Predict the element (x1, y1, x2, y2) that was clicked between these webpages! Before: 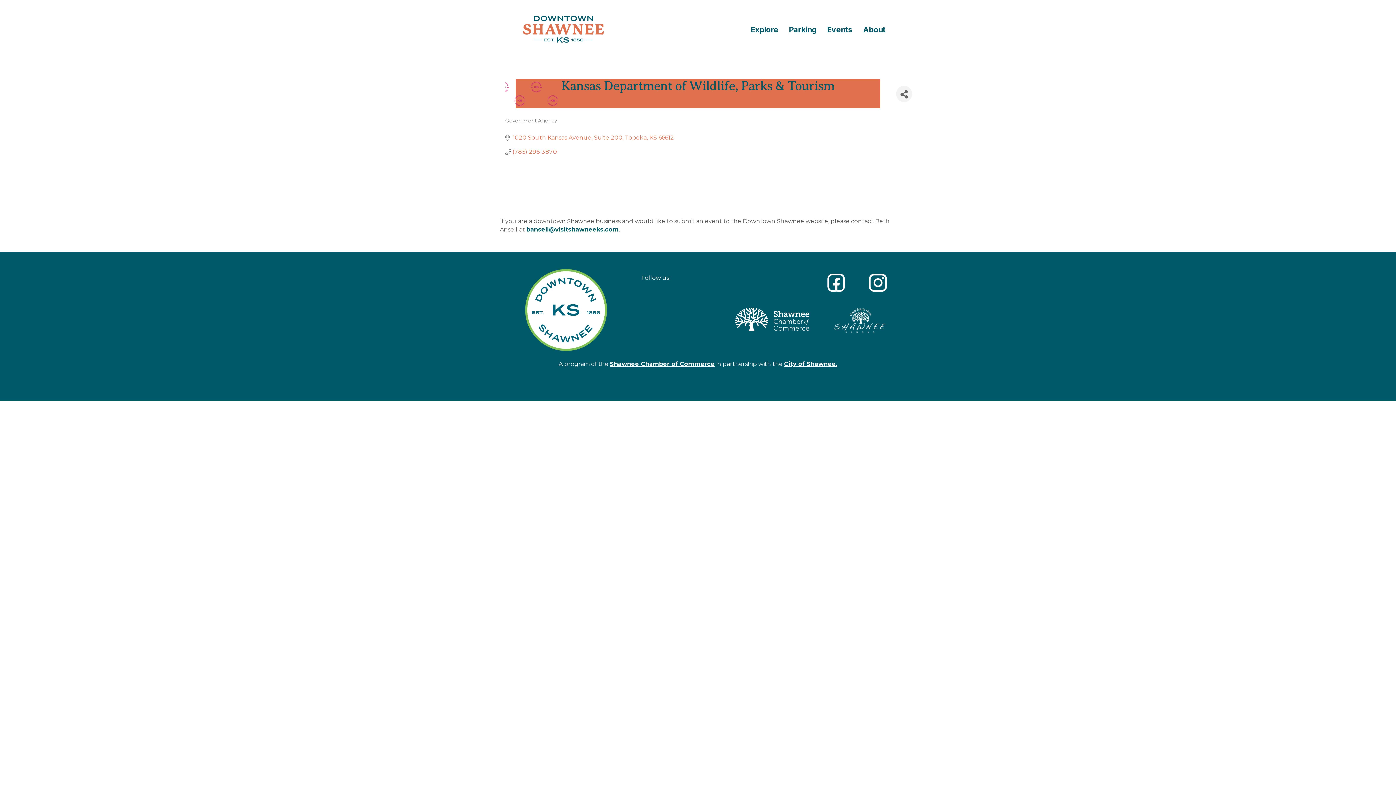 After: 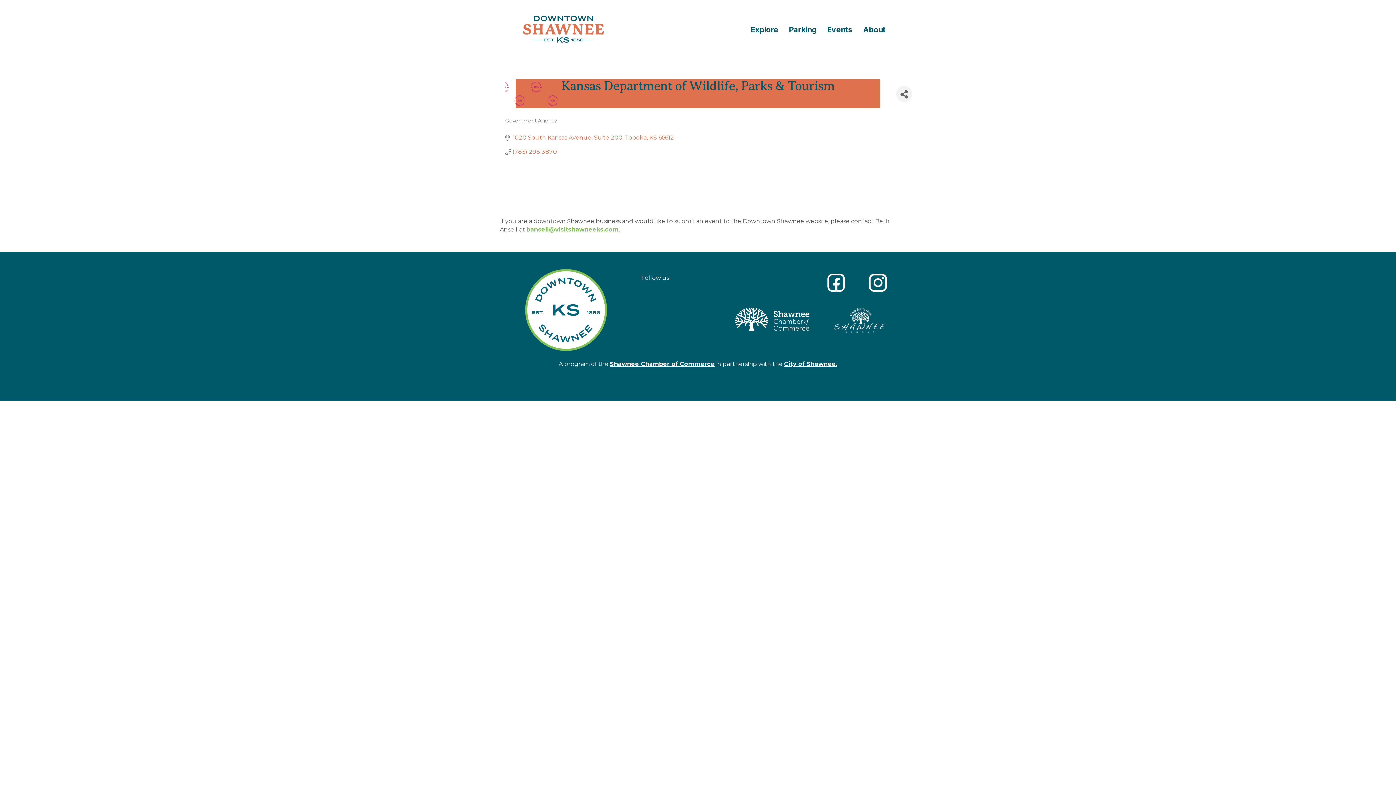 Action: label: bansell@visitshawneeks.com bbox: (526, 226, 618, 232)